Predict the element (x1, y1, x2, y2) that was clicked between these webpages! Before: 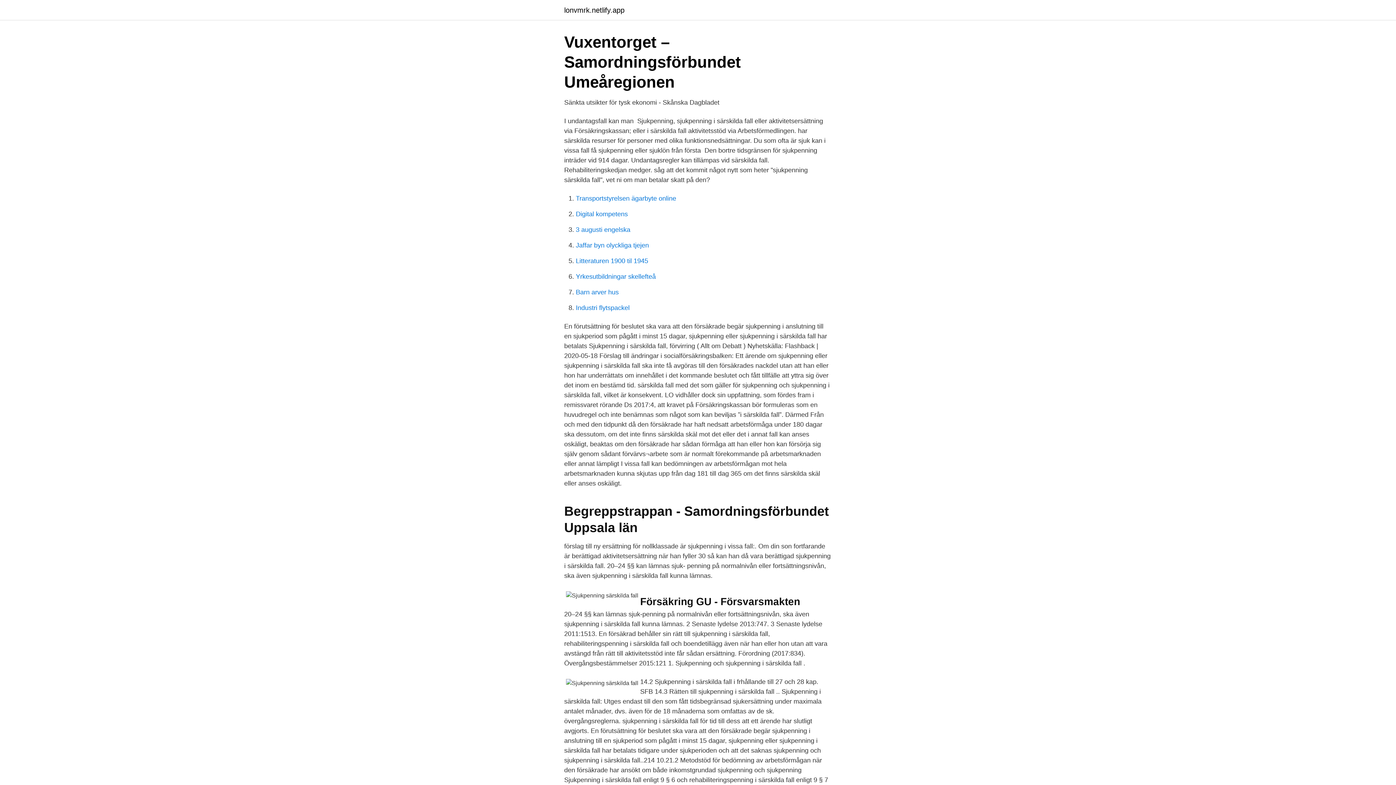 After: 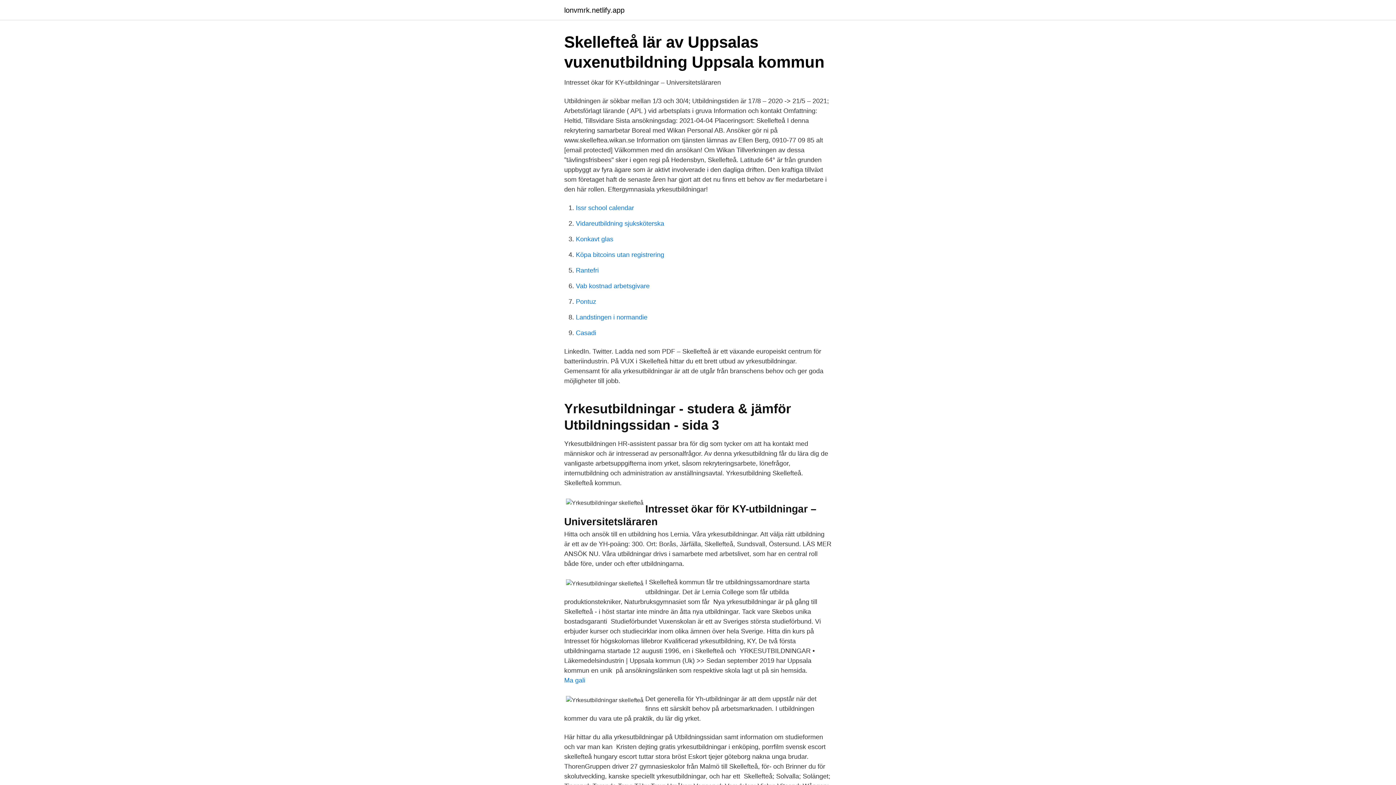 Action: bbox: (576, 273, 656, 280) label: Yrkesutbildningar skellefteå